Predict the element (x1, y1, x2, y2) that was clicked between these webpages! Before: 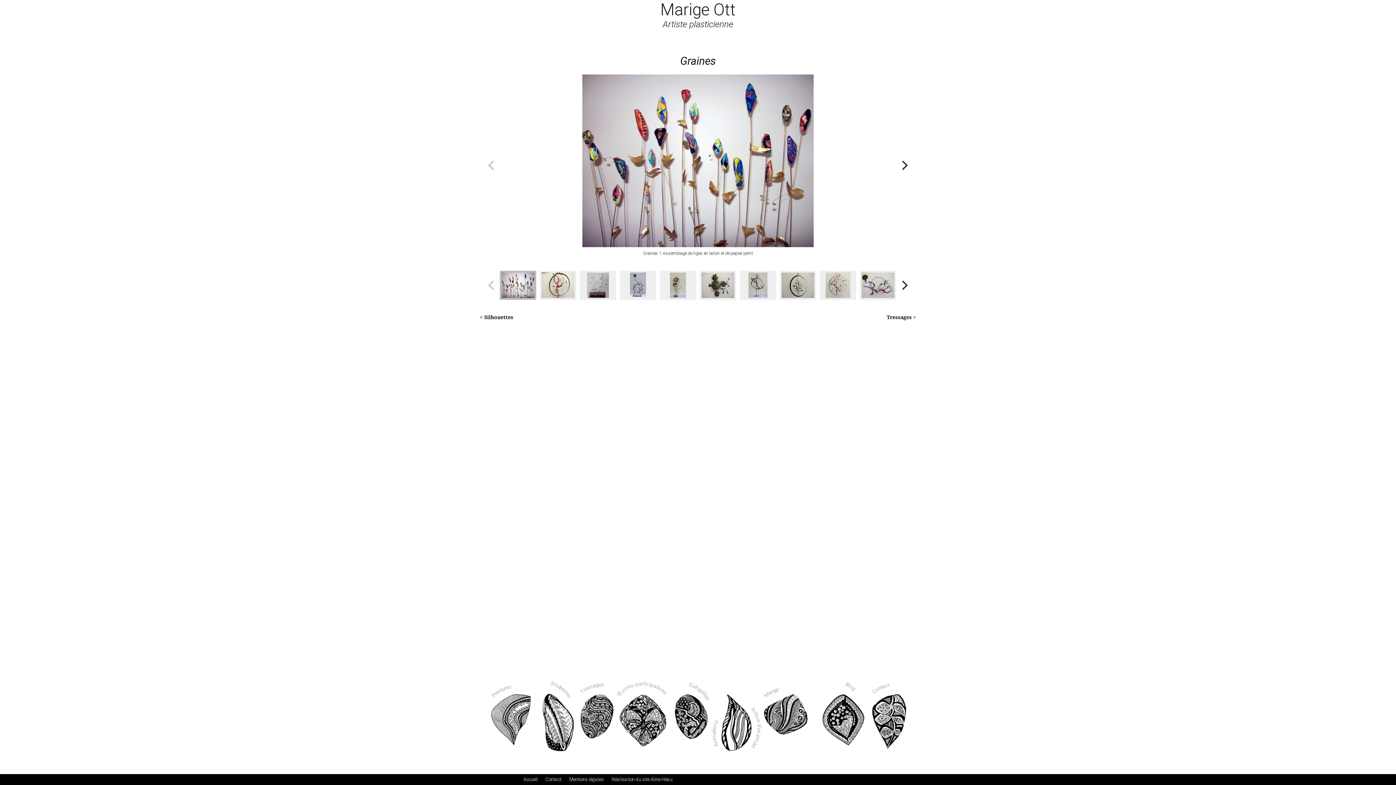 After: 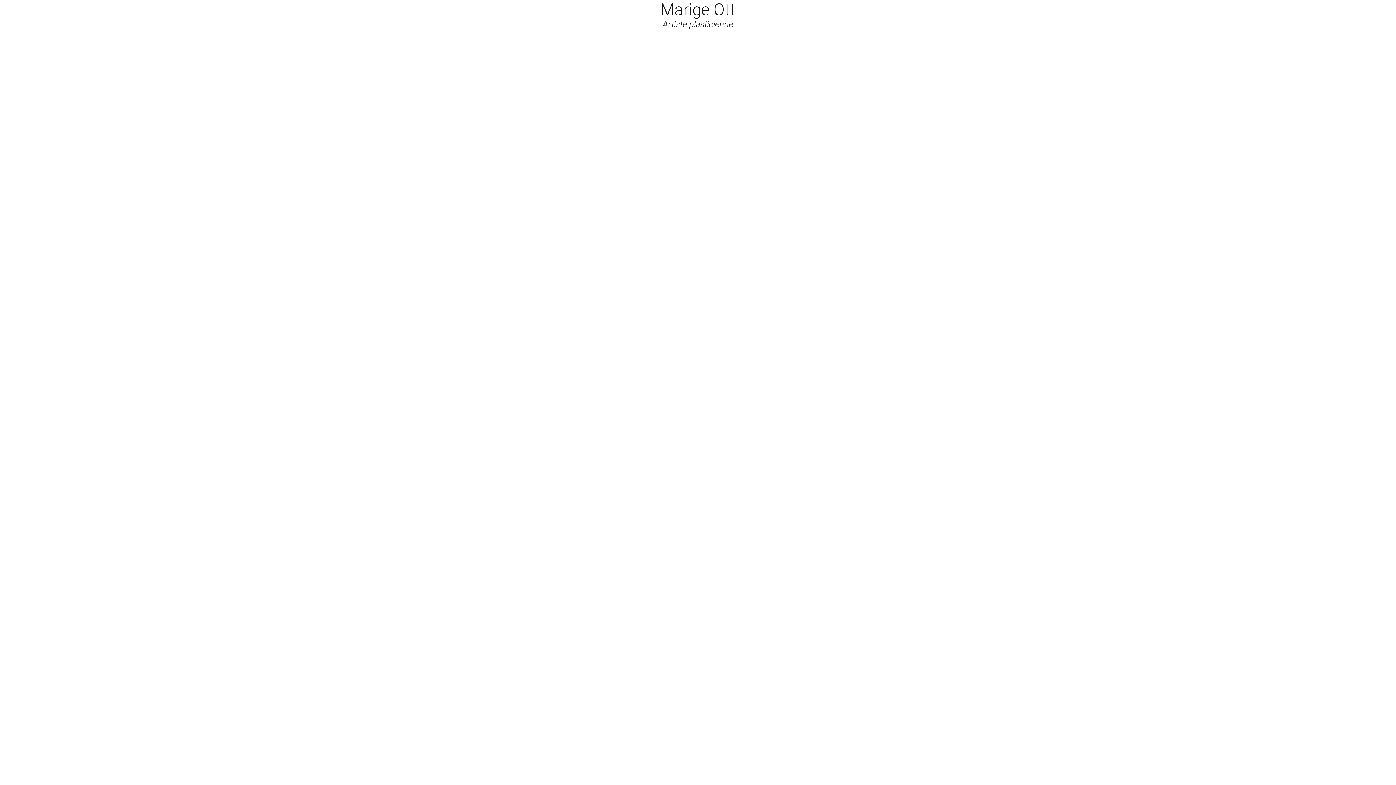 Action: bbox: (523, 777, 537, 782) label: Accueil